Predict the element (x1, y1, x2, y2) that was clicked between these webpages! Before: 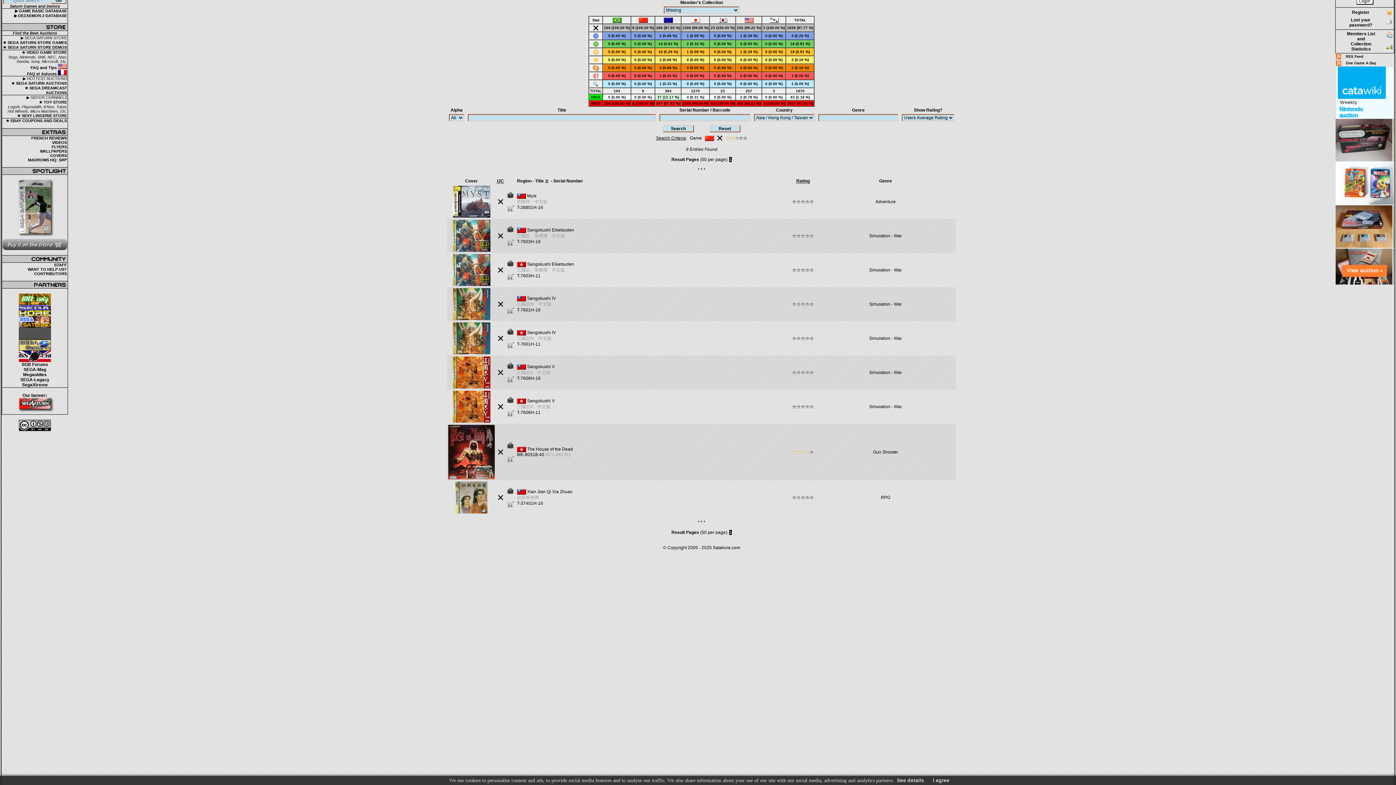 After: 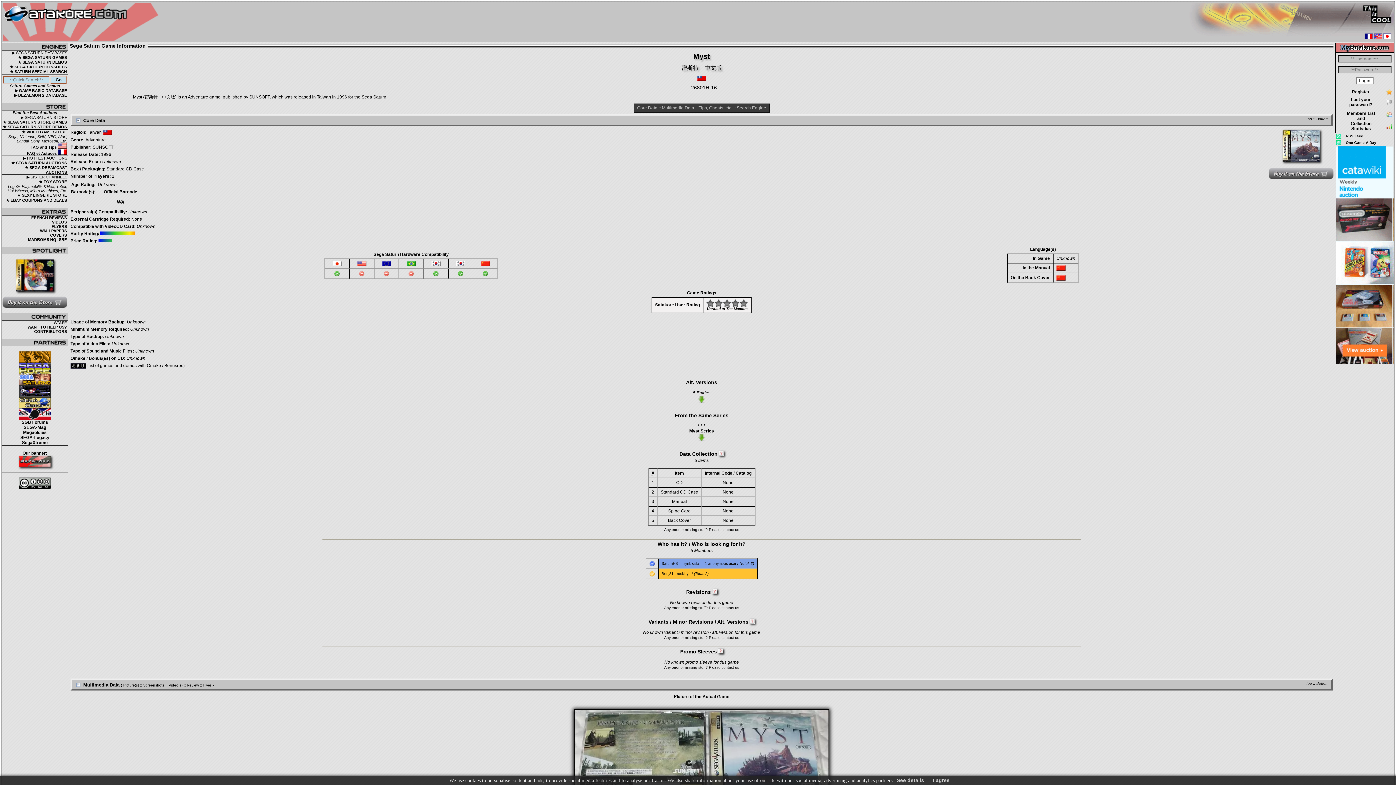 Action: bbox: (517, 193, 547, 210) label: Myst
密斯特　中文版
T-26801H-16